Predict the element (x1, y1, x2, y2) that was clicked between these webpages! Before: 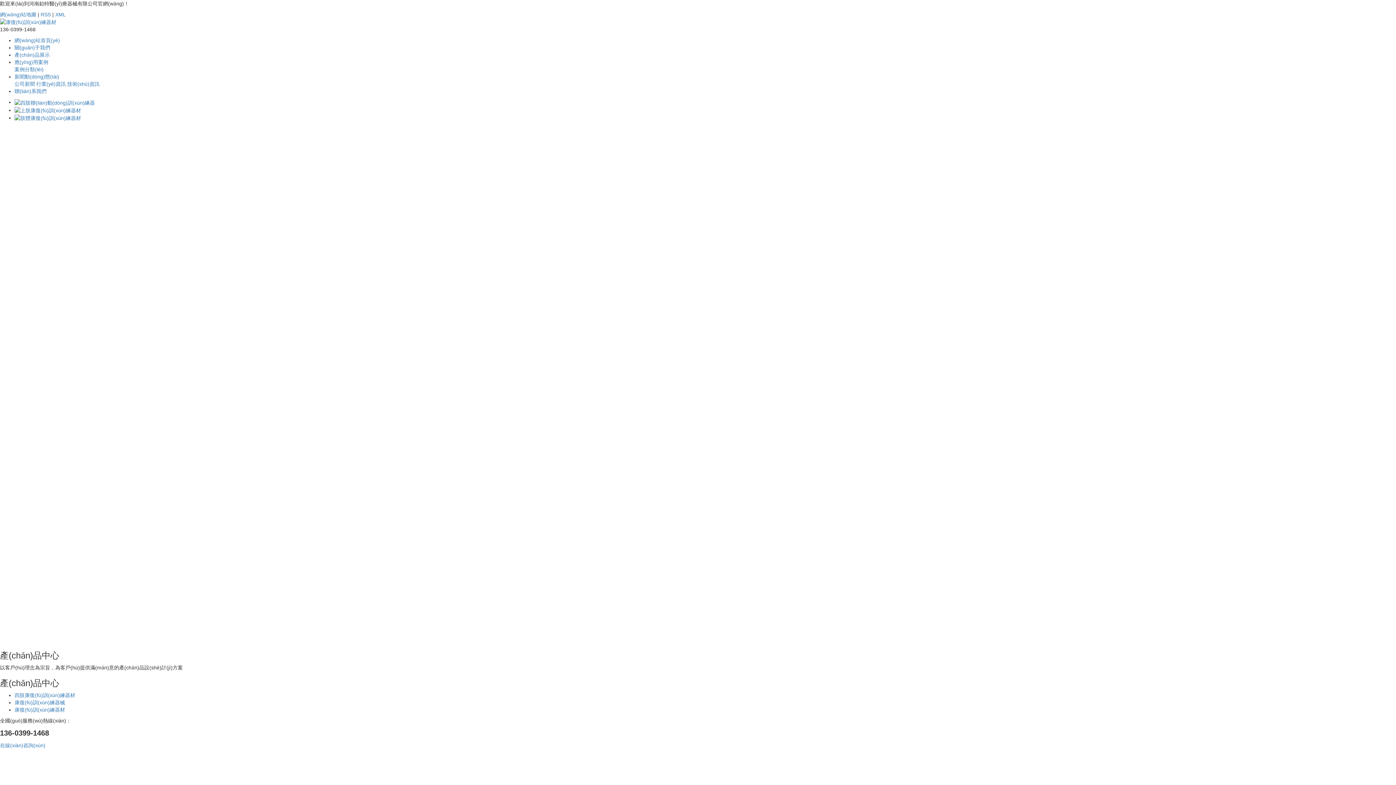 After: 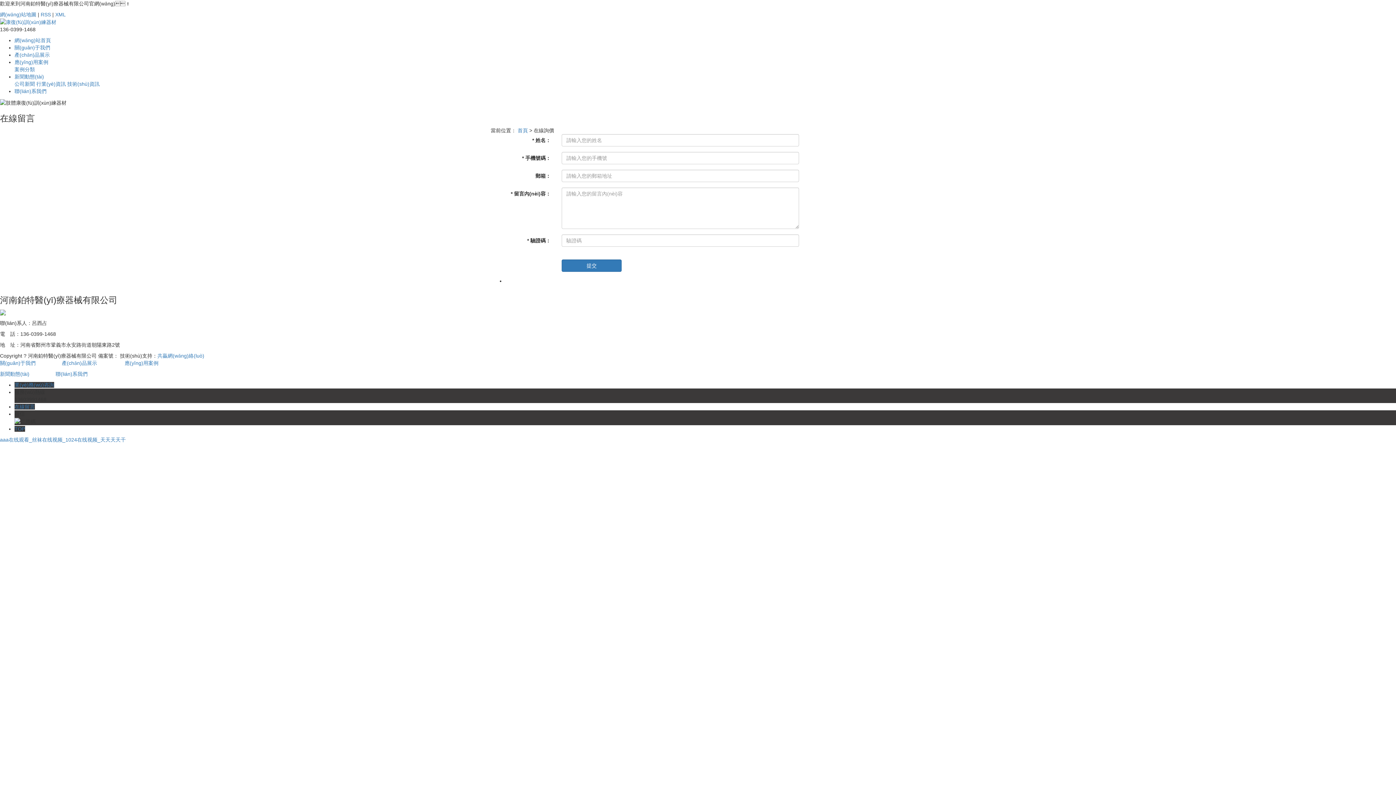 Action: label: 在線(xiàn)咨詢(xún) bbox: (0, 774, 45, 780)